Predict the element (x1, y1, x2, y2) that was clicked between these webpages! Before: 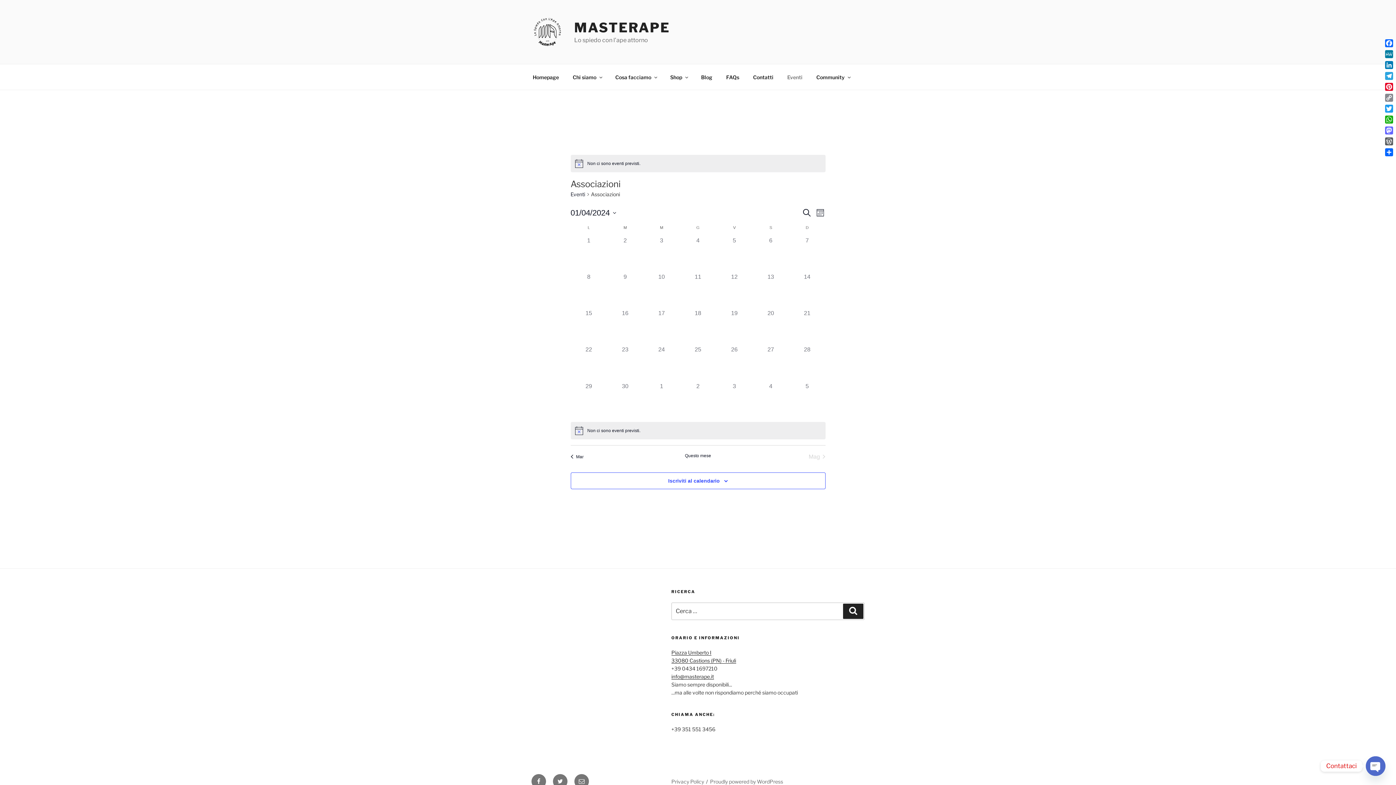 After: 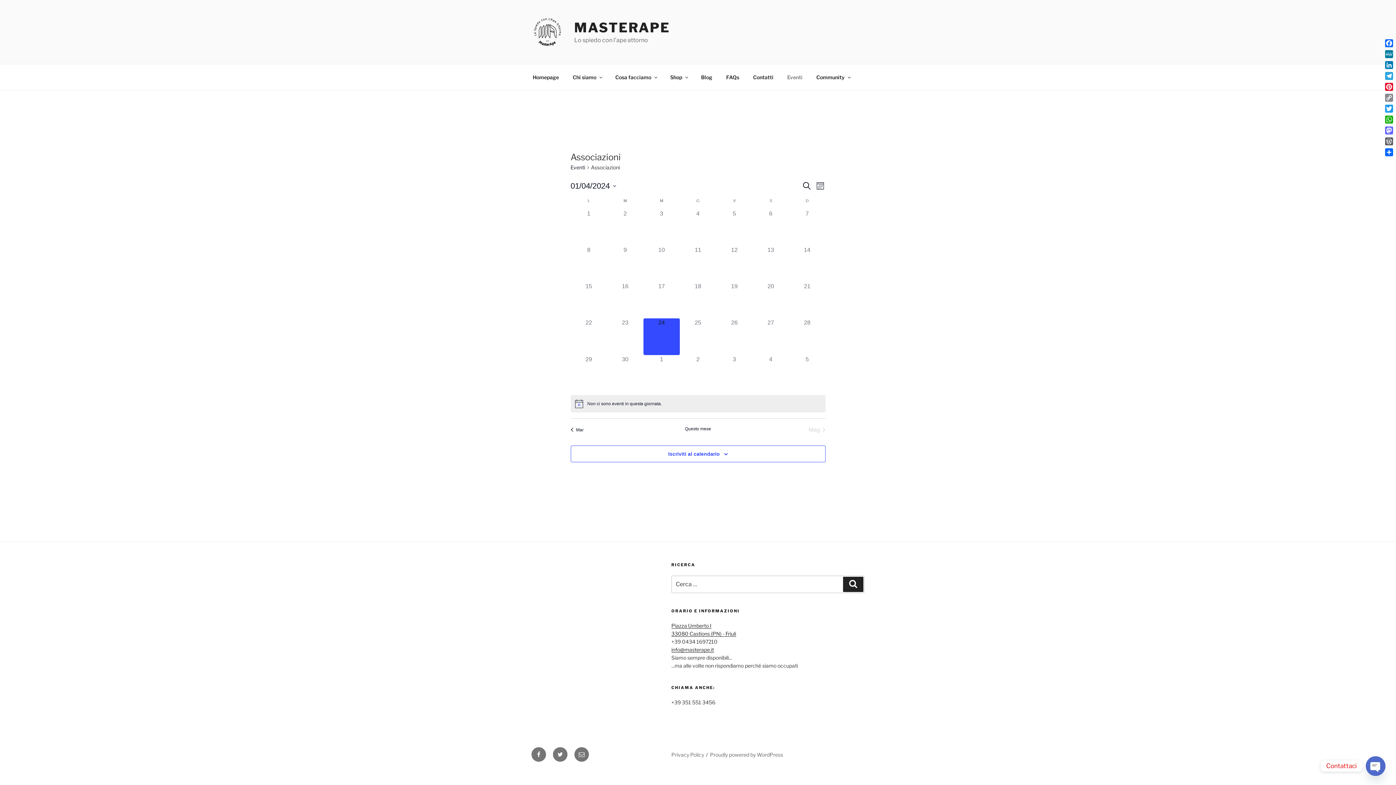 Action: label: 0 eventi,
24 bbox: (643, 345, 679, 382)